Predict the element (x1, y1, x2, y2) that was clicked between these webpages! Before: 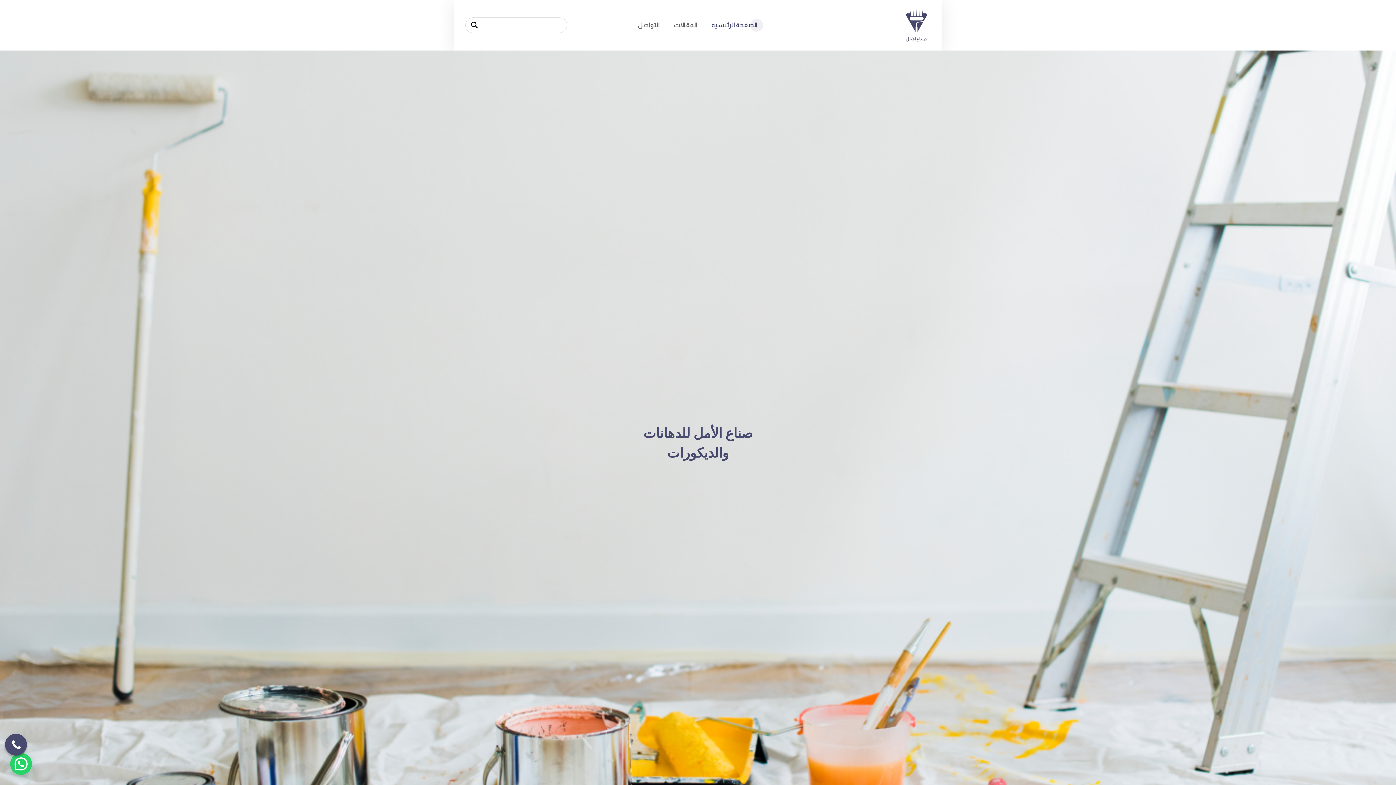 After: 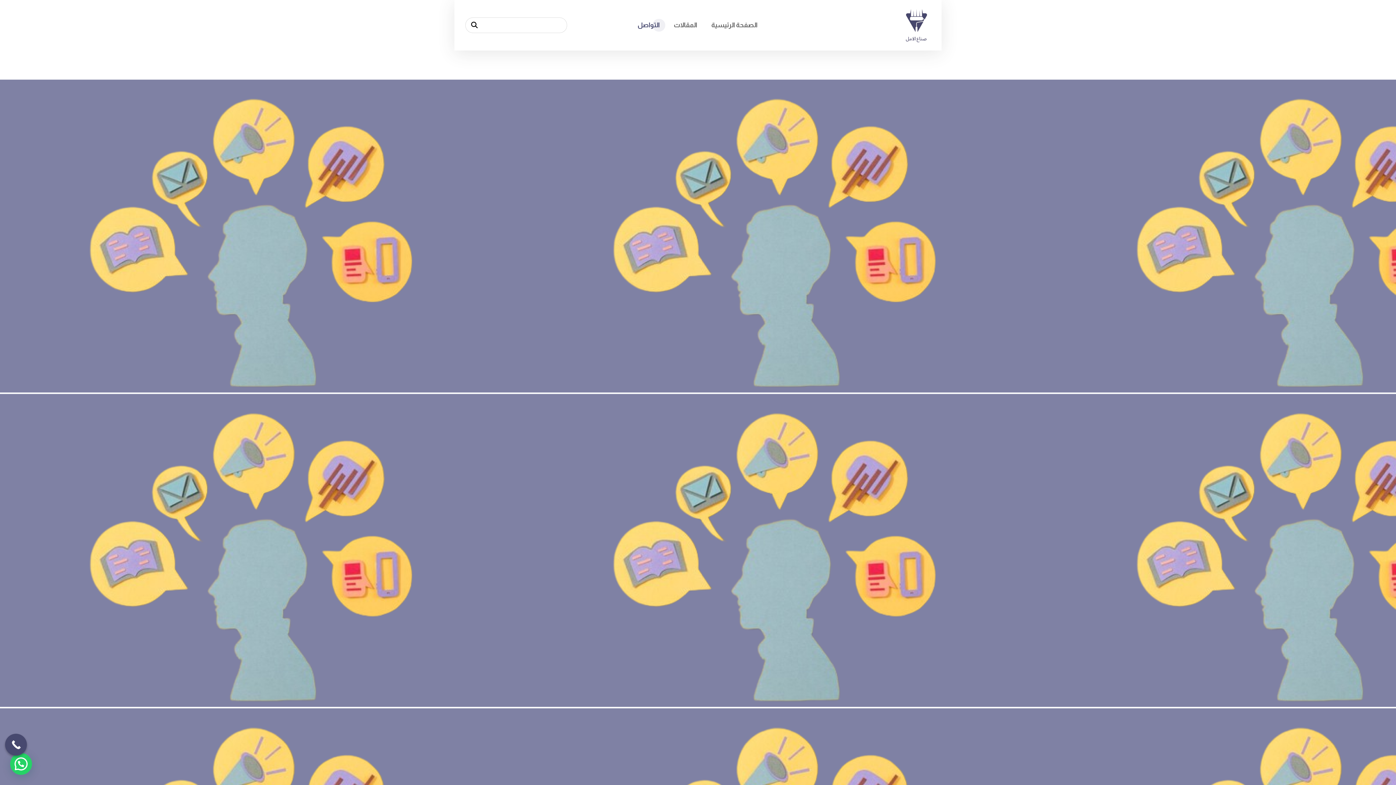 Action: label: التواصل bbox: (637, 15, 659, 35)